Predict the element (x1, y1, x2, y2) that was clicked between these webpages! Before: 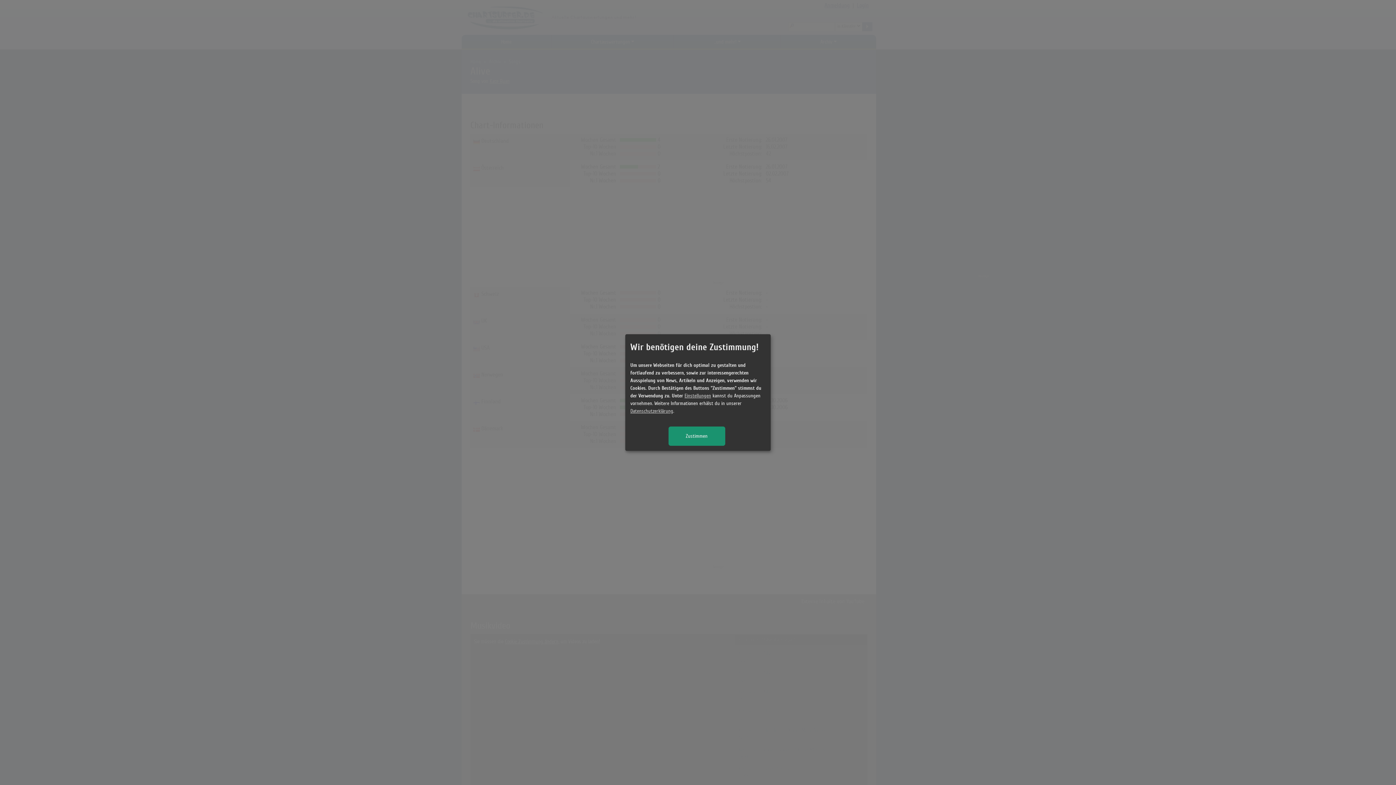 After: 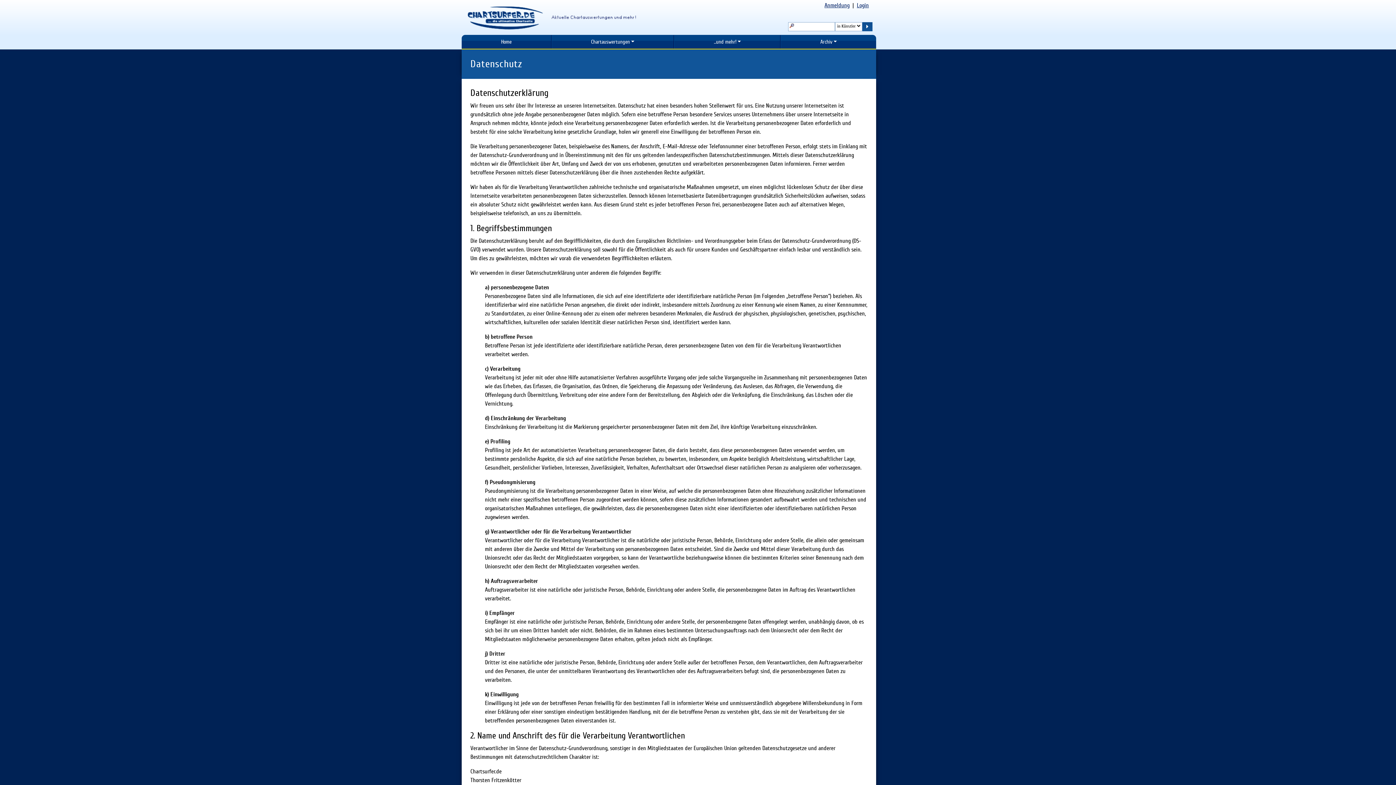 Action: bbox: (630, 408, 673, 413) label: Datenschutzerklärung